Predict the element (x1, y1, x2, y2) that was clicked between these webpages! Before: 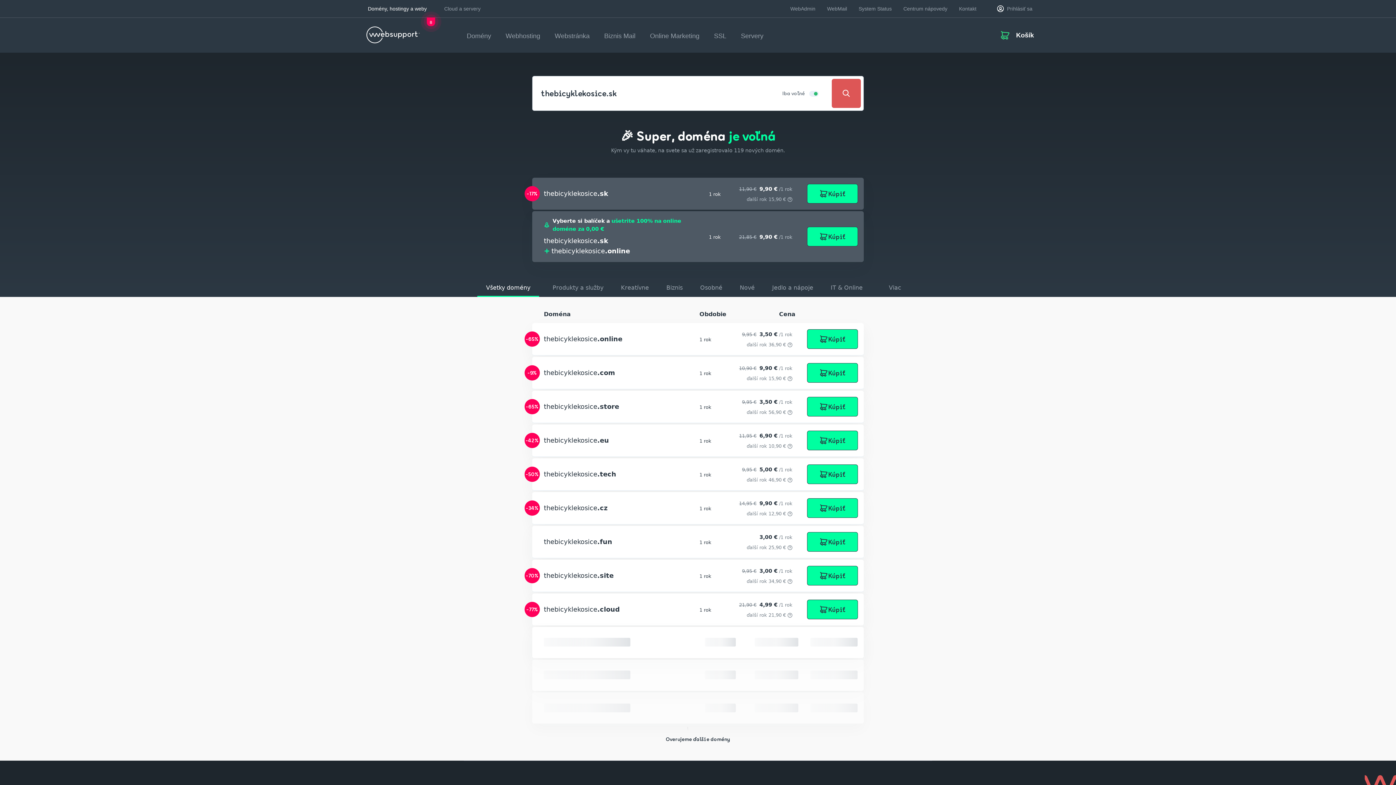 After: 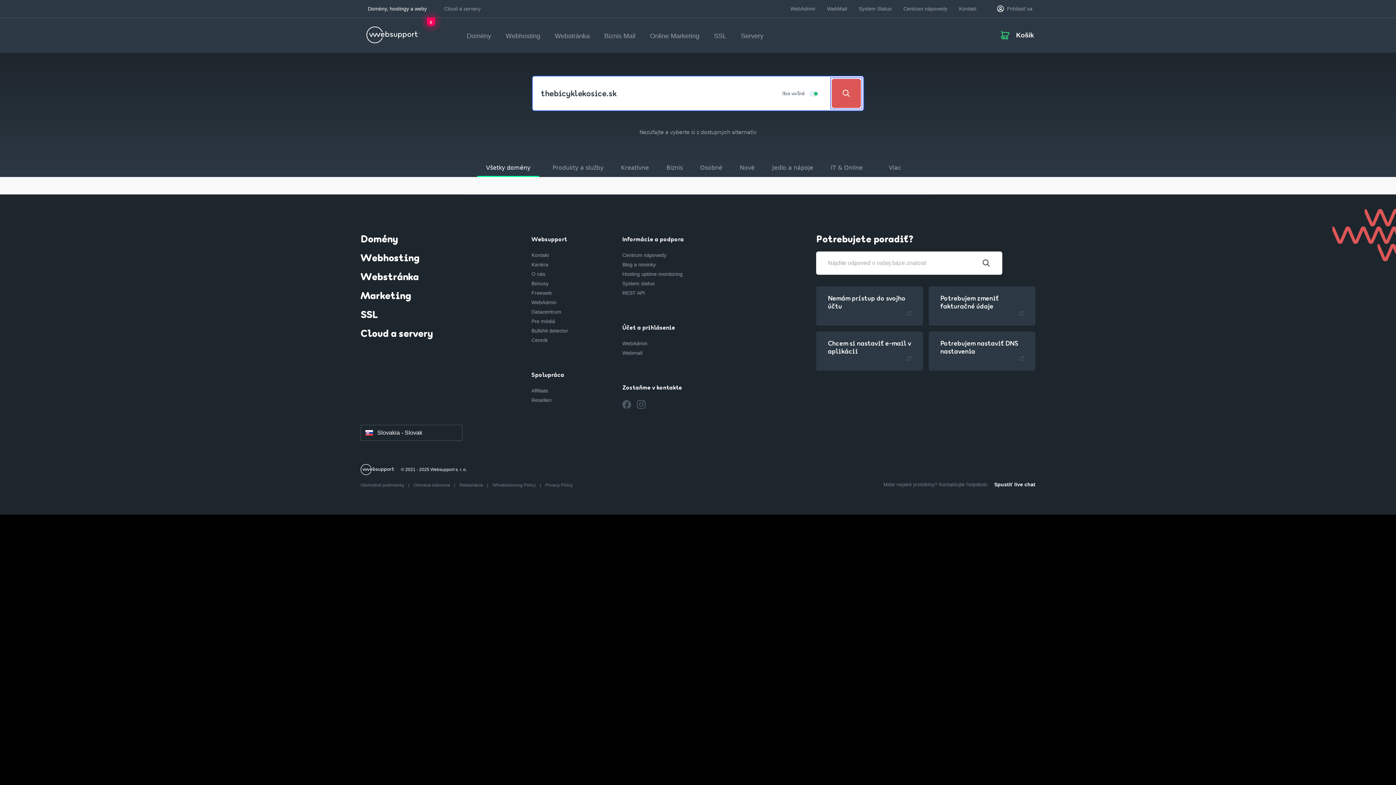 Action: bbox: (832, 78, 861, 108)